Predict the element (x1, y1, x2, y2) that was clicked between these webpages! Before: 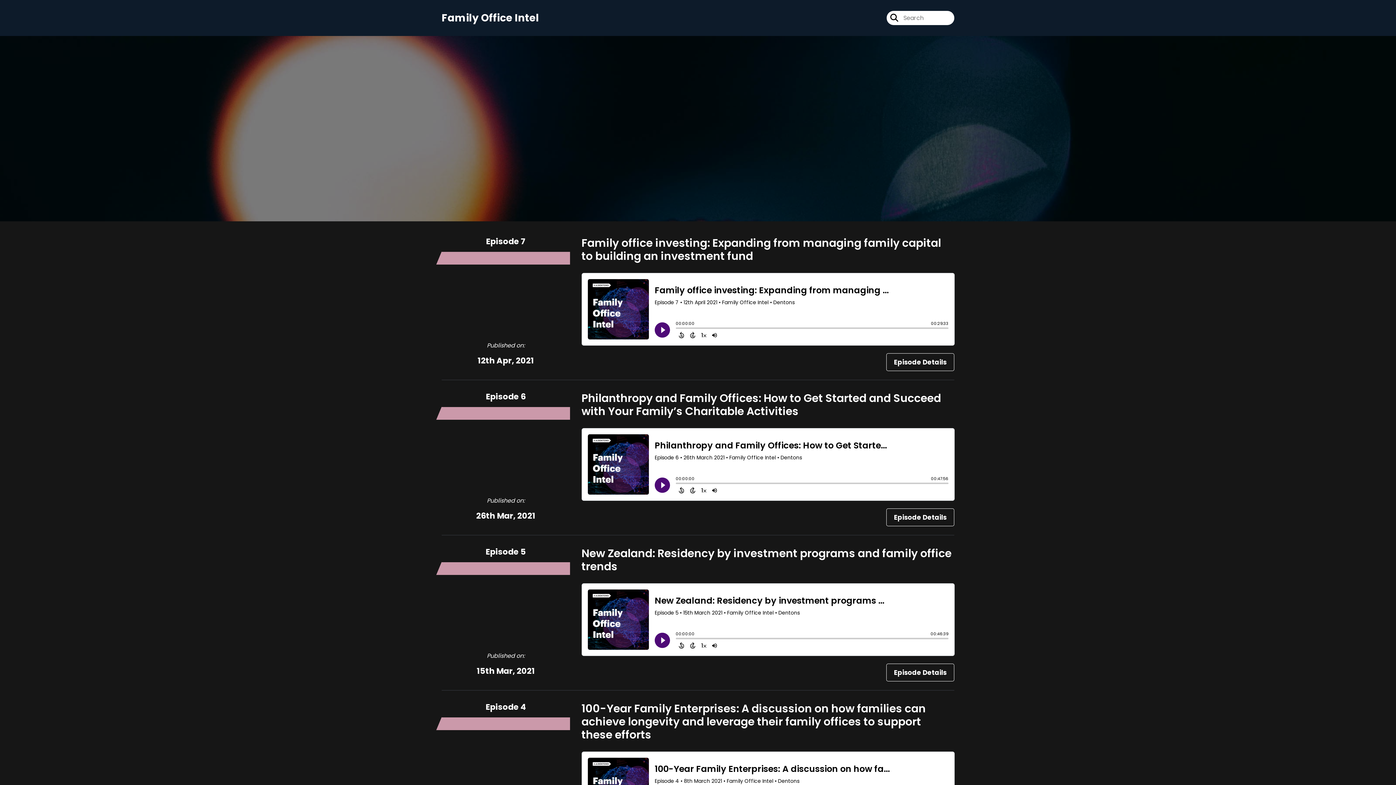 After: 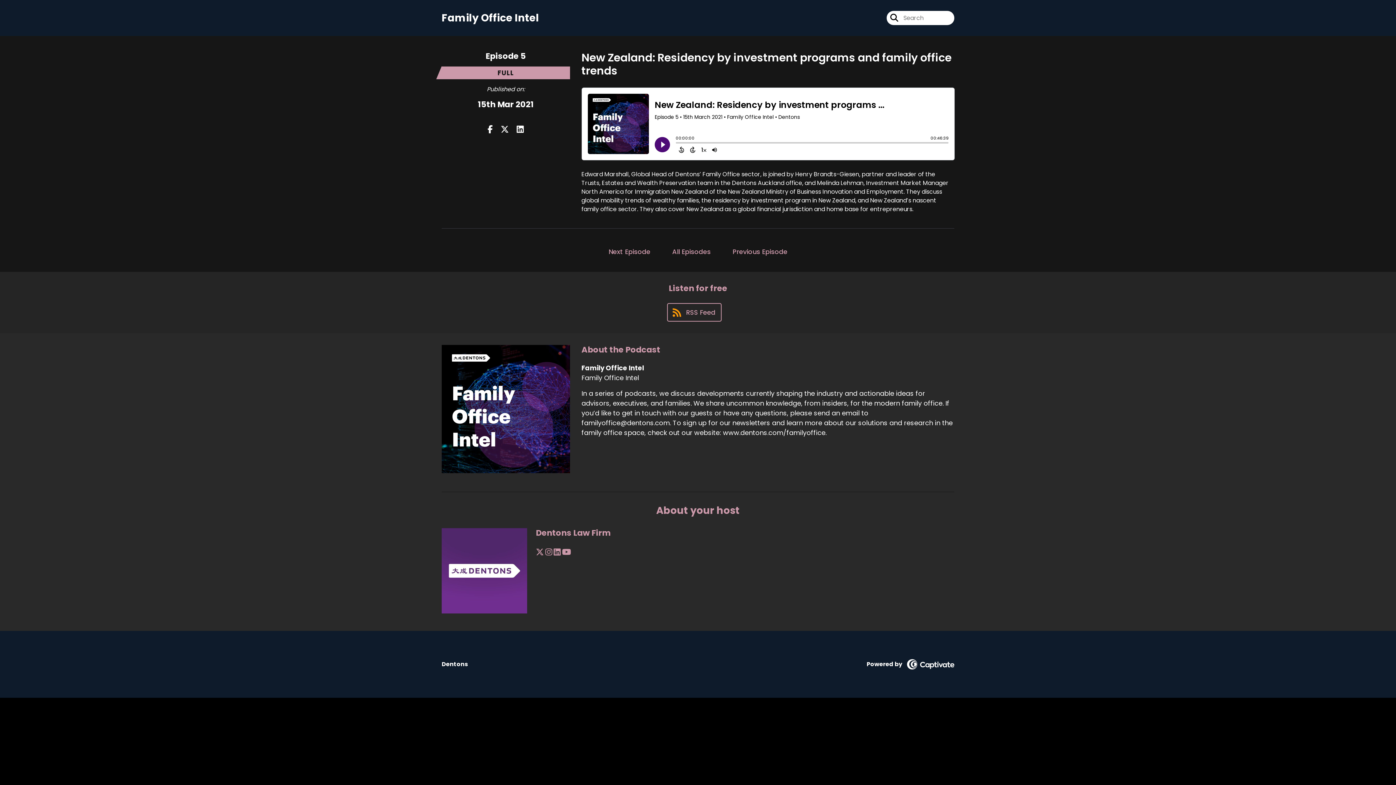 Action: bbox: (886, 664, 954, 681) label: Episode Details